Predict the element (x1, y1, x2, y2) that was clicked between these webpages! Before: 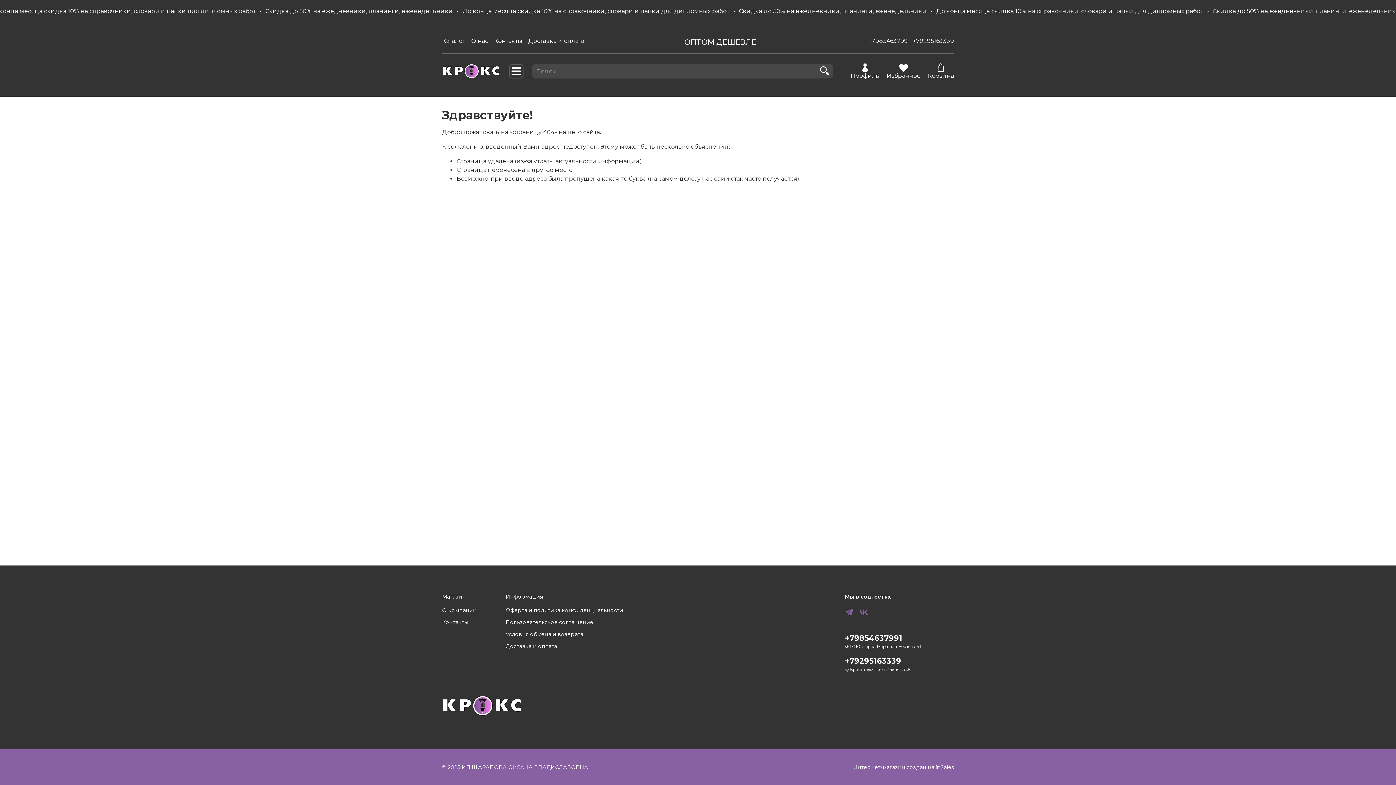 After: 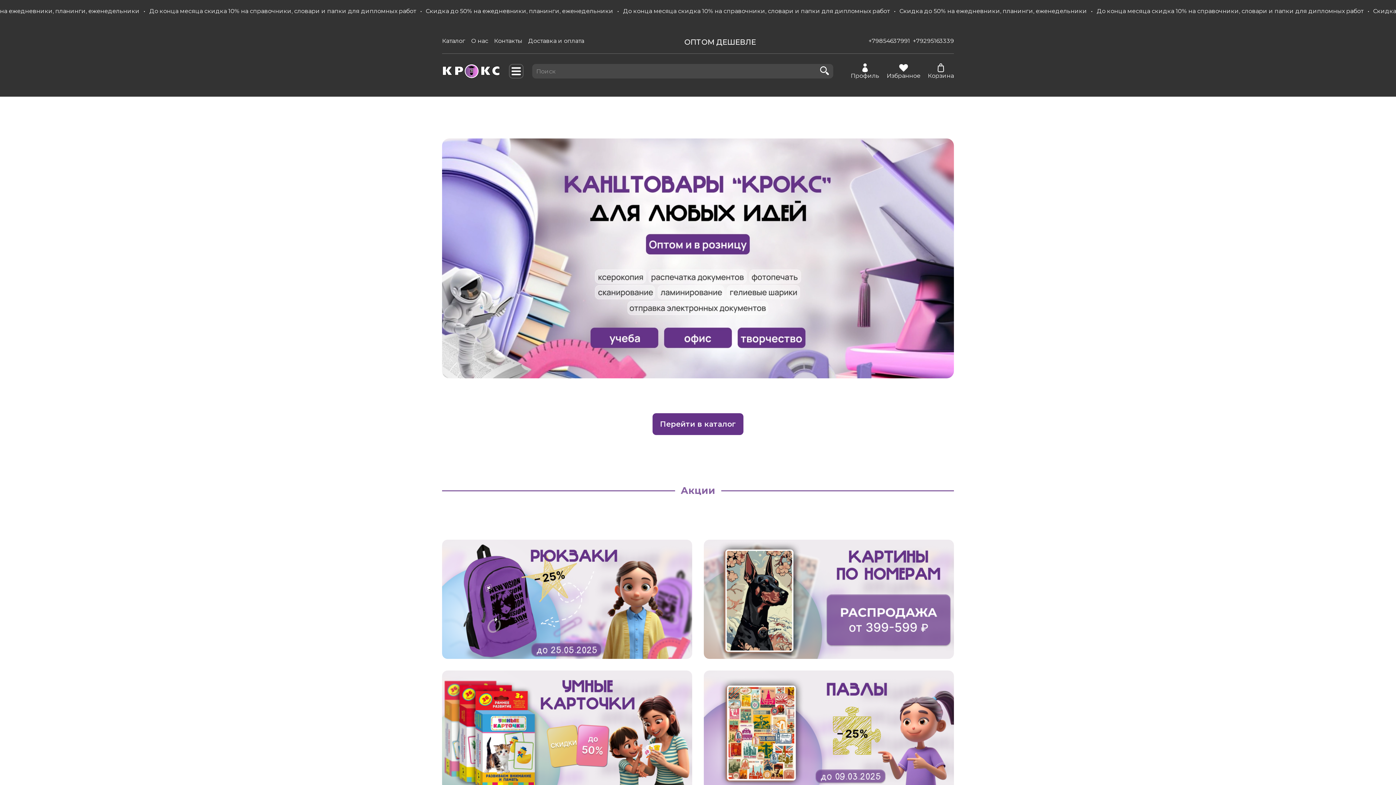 Action: bbox: (442, 690, 522, 721)